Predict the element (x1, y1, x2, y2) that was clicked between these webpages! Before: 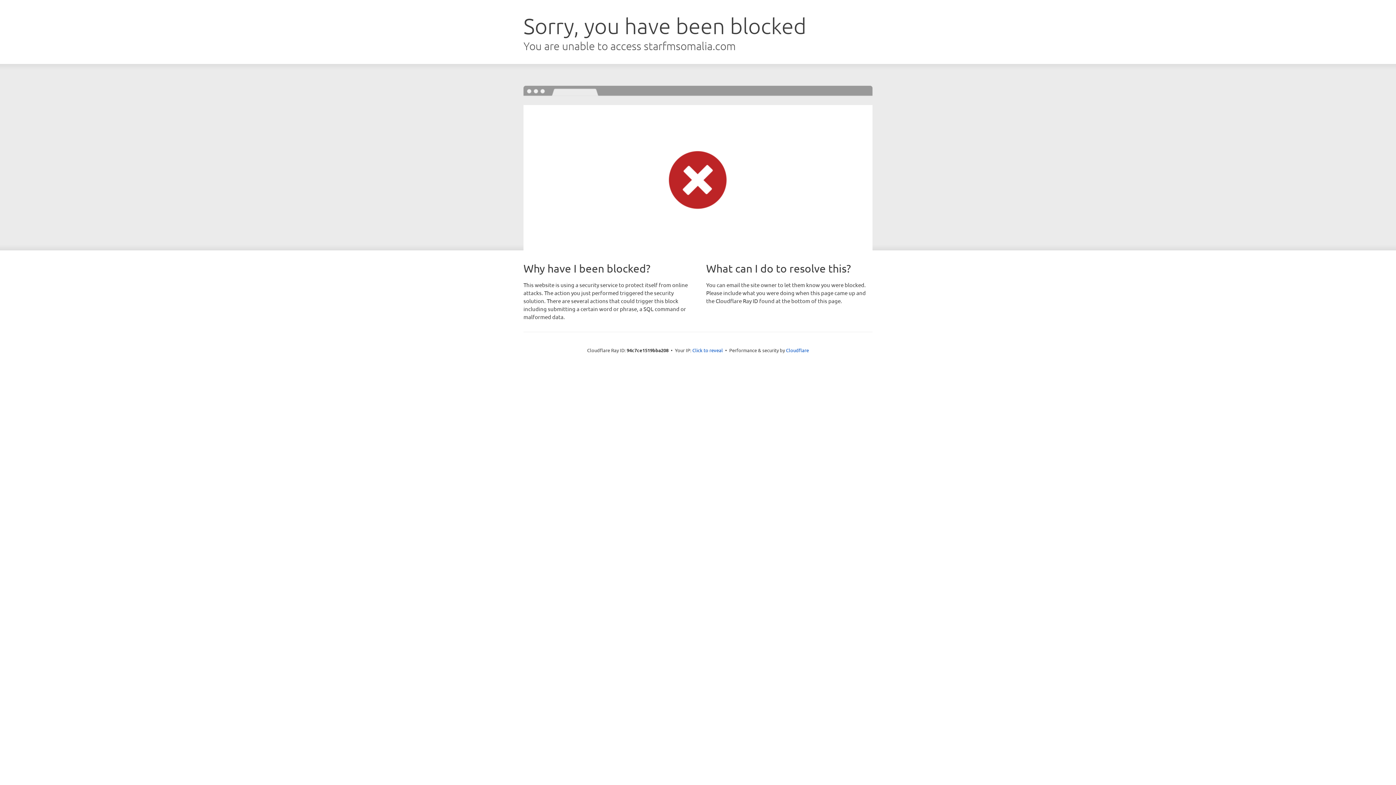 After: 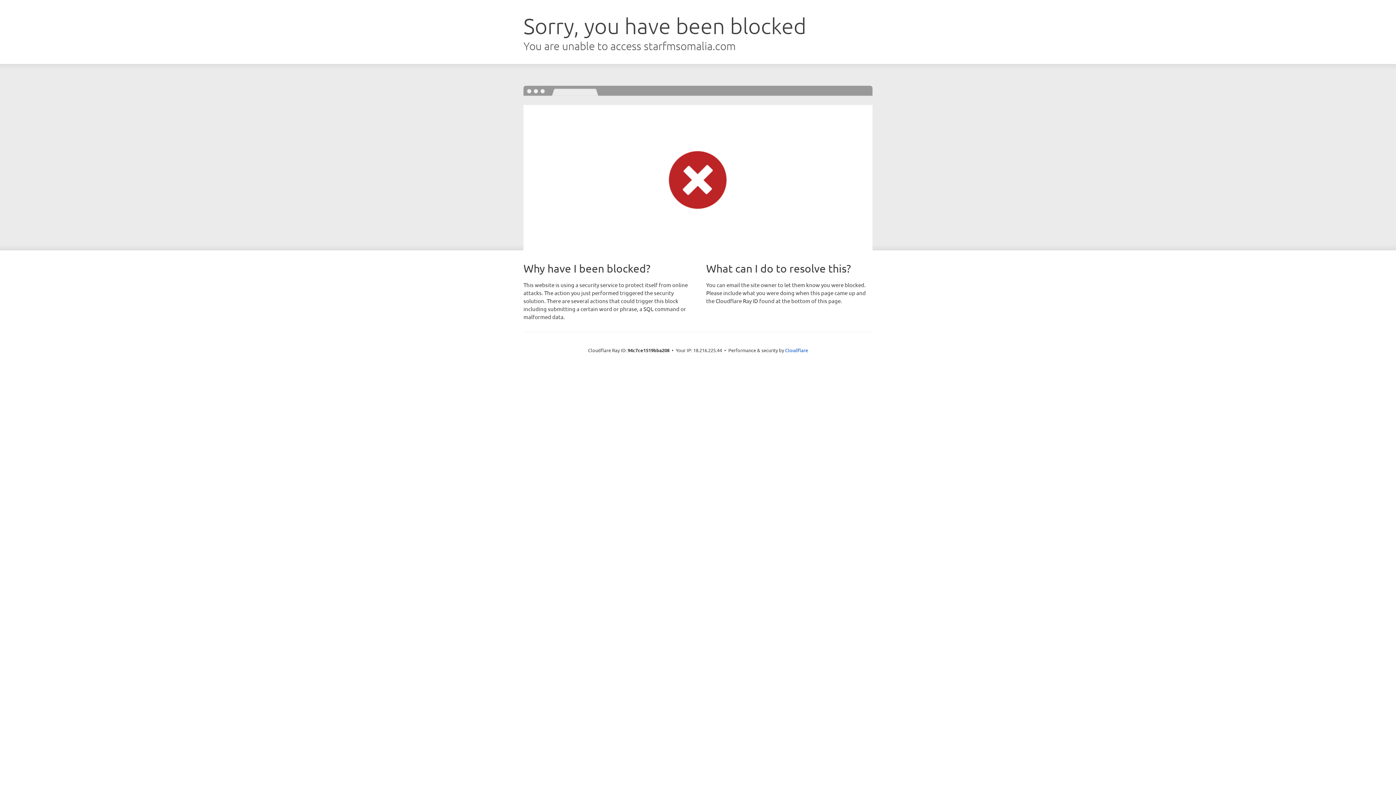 Action: label: Click to reveal bbox: (692, 346, 723, 353)